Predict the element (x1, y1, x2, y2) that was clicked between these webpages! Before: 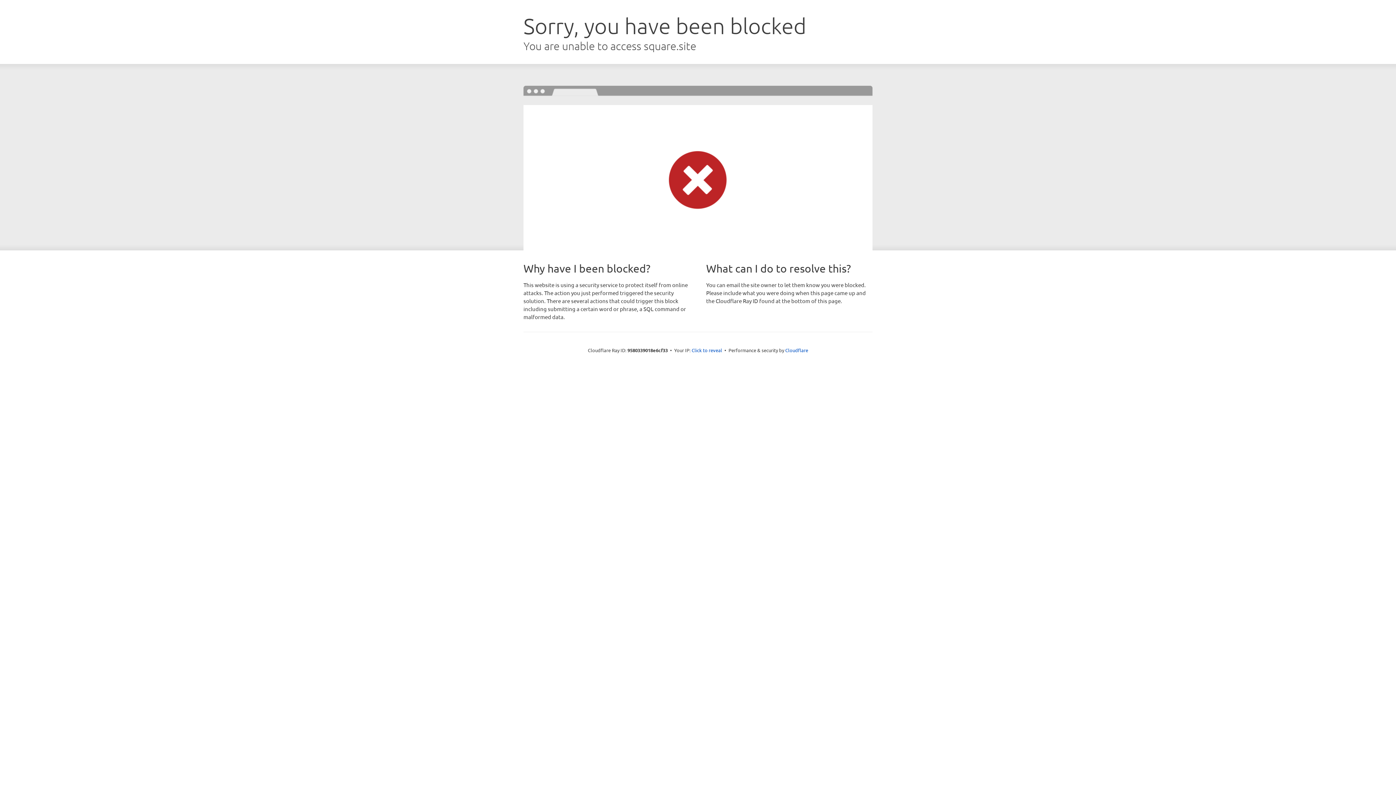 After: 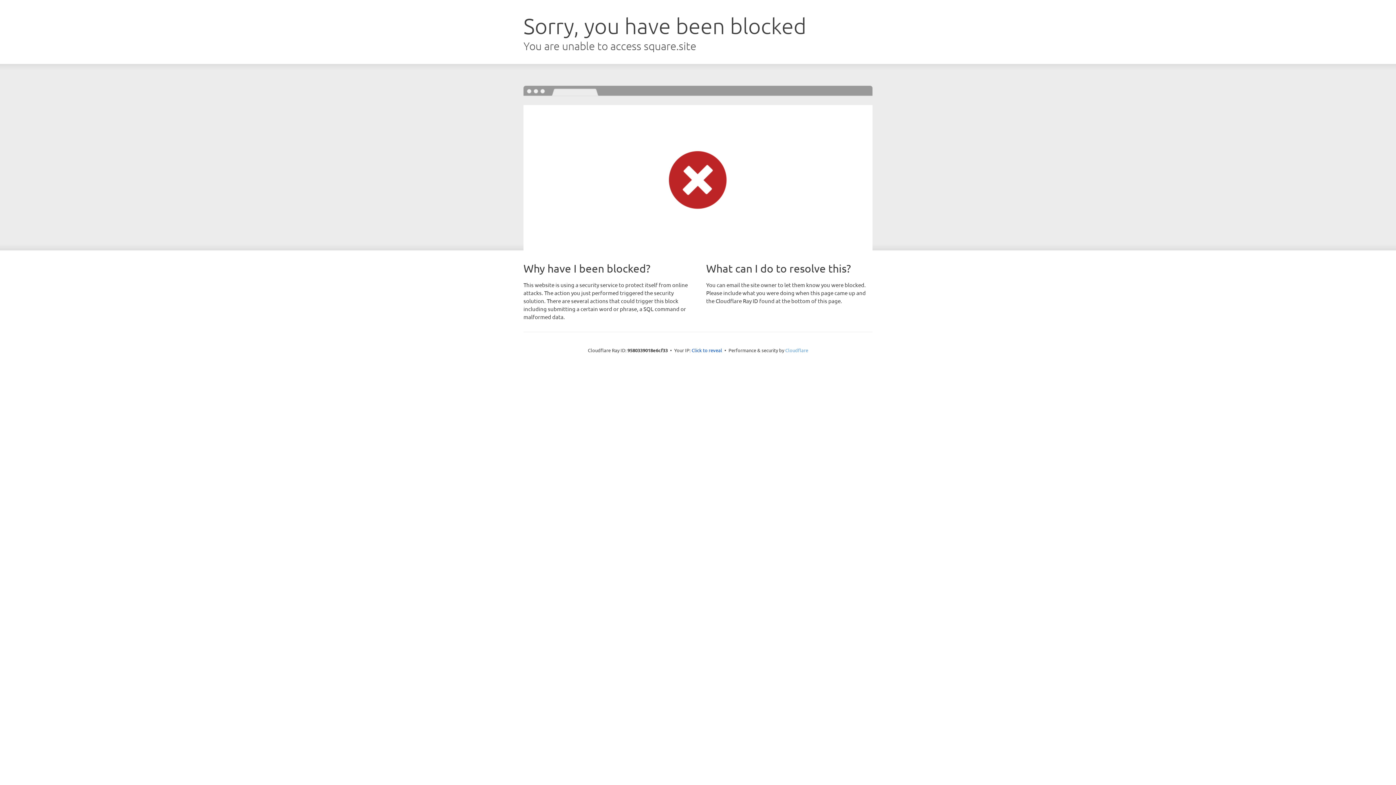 Action: label: Cloudflare bbox: (785, 347, 808, 353)